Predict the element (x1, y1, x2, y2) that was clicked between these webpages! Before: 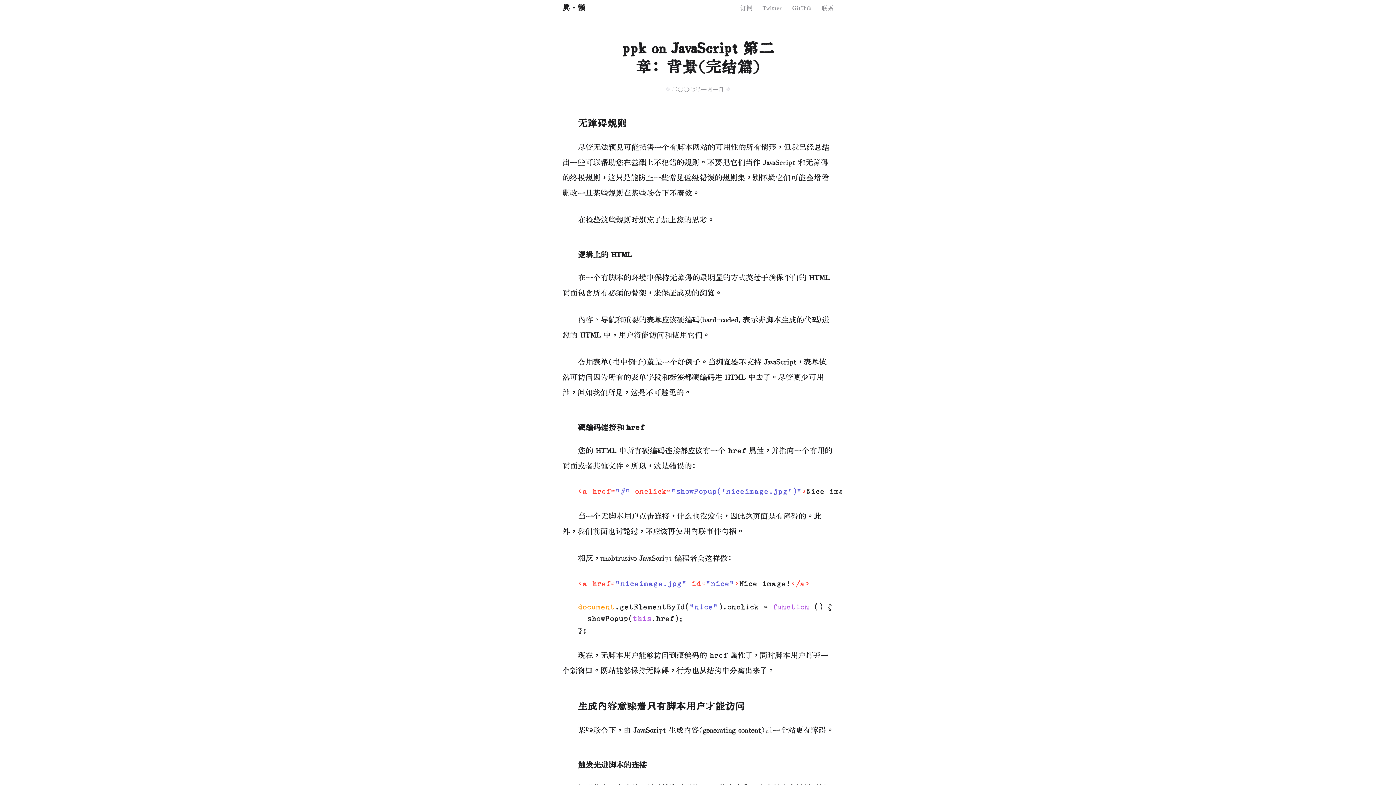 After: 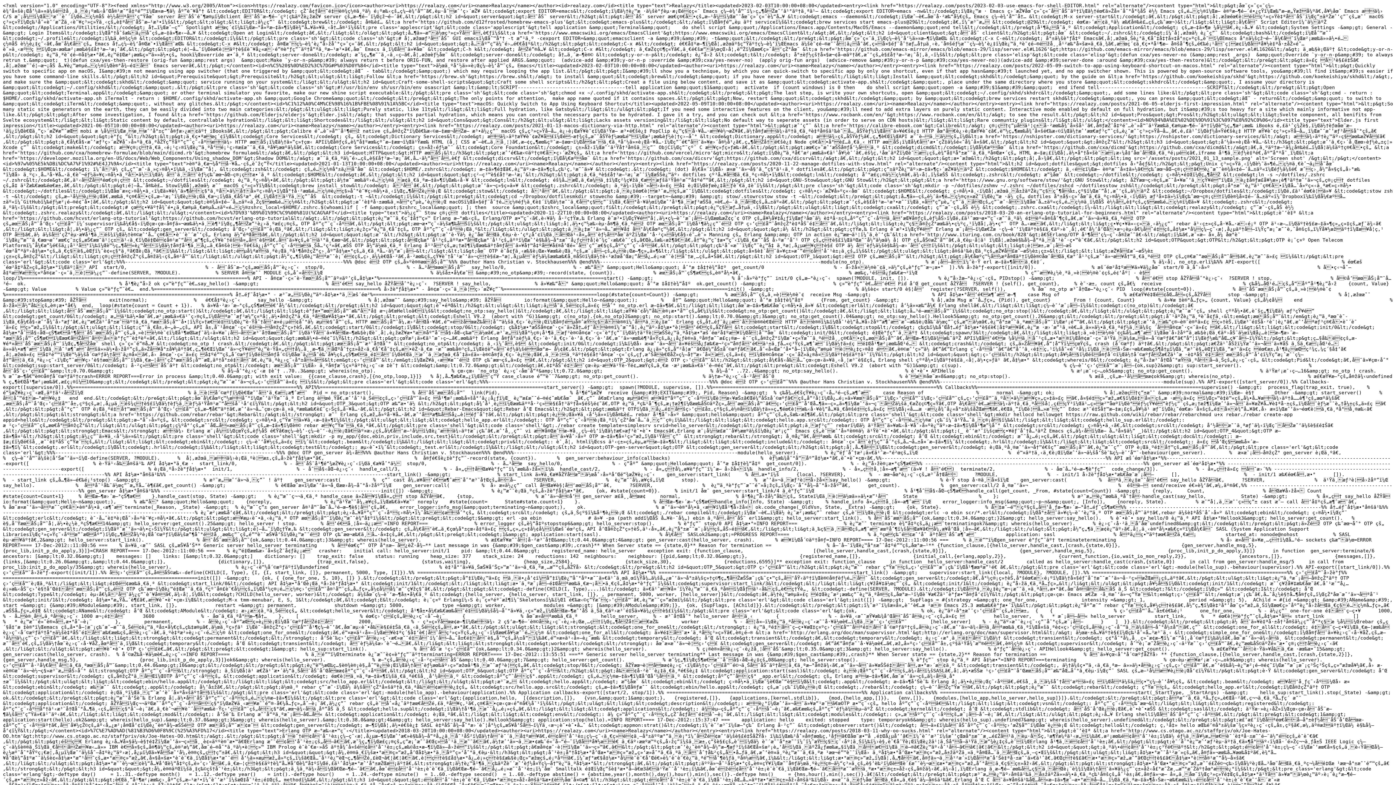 Action: bbox: (740, 5, 752, 11) label: 订阅